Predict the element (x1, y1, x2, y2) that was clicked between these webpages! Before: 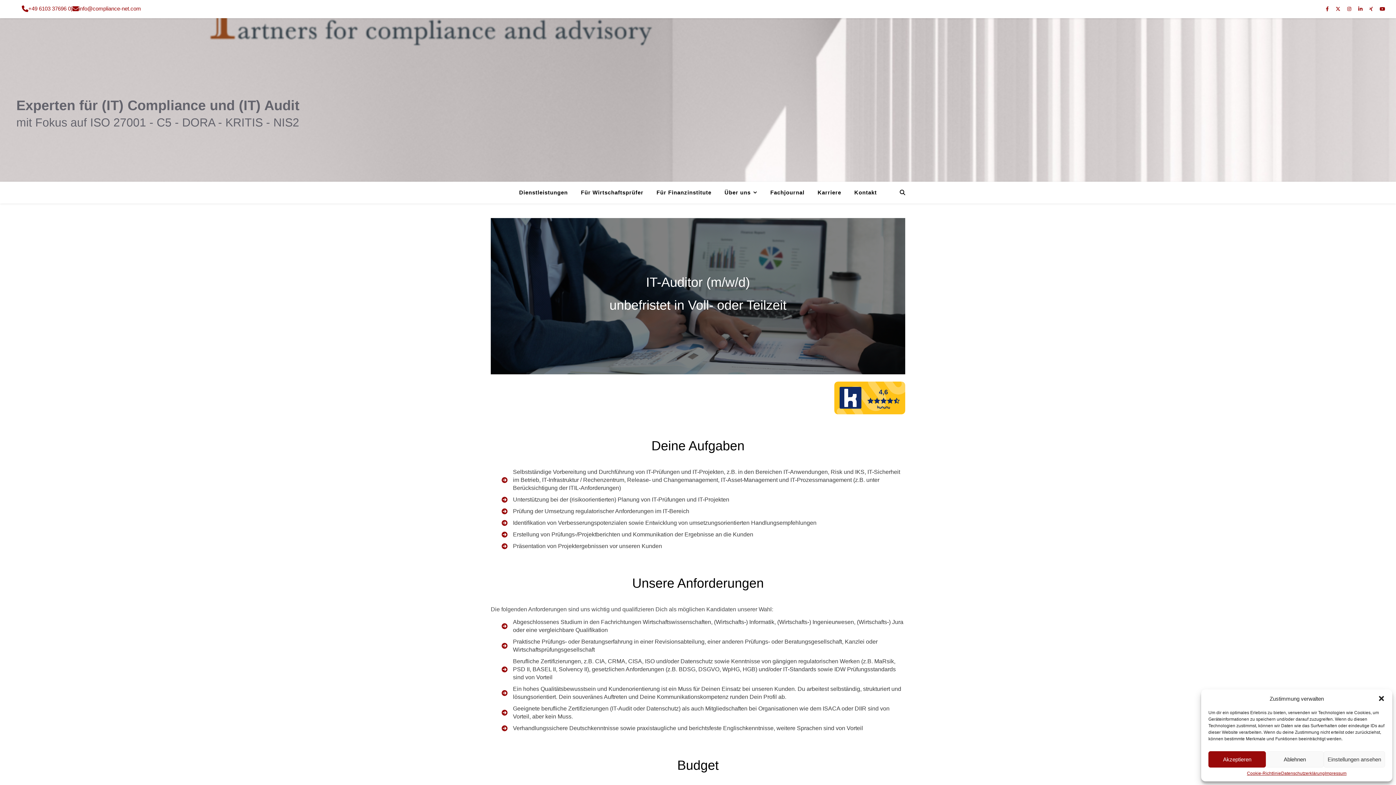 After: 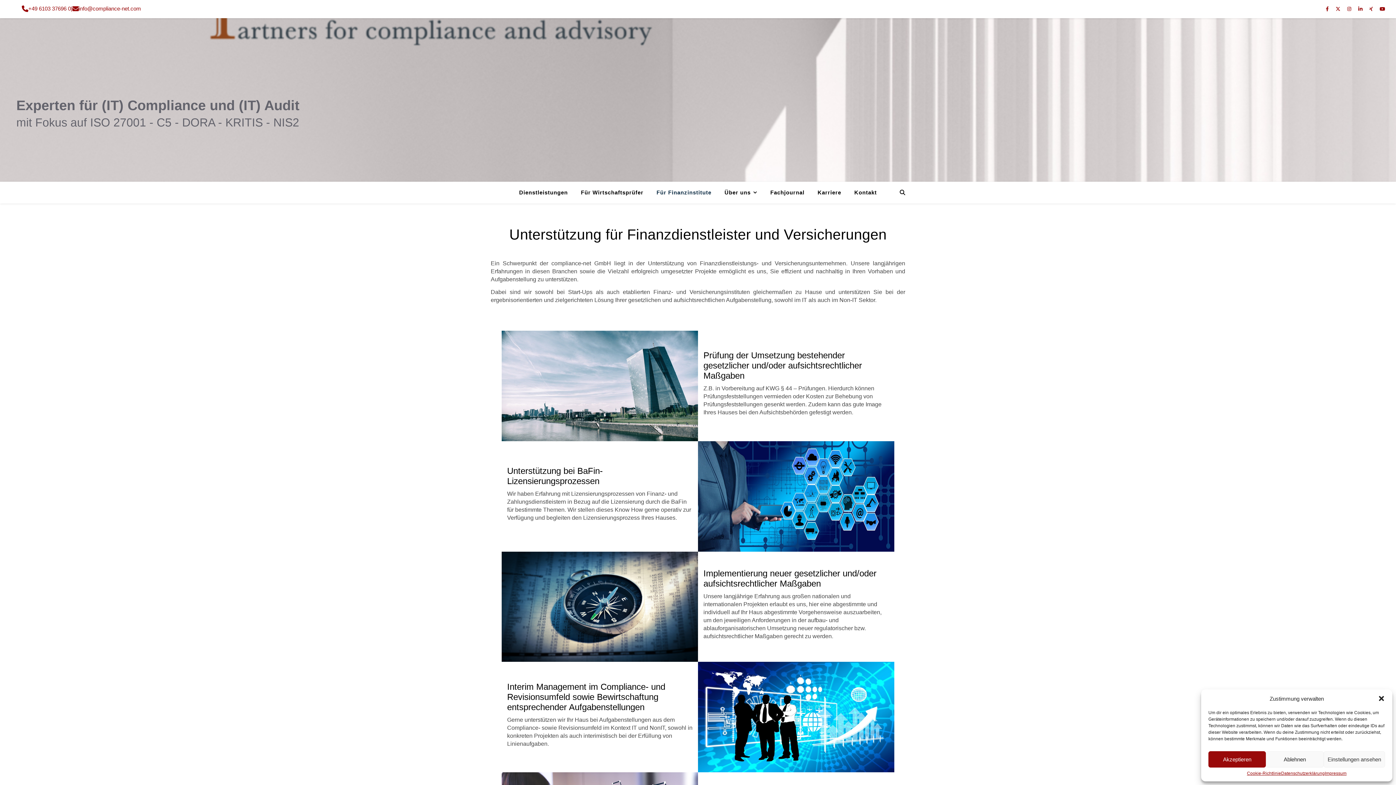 Action: bbox: (650, 181, 717, 203) label: Für Finanzinstitute